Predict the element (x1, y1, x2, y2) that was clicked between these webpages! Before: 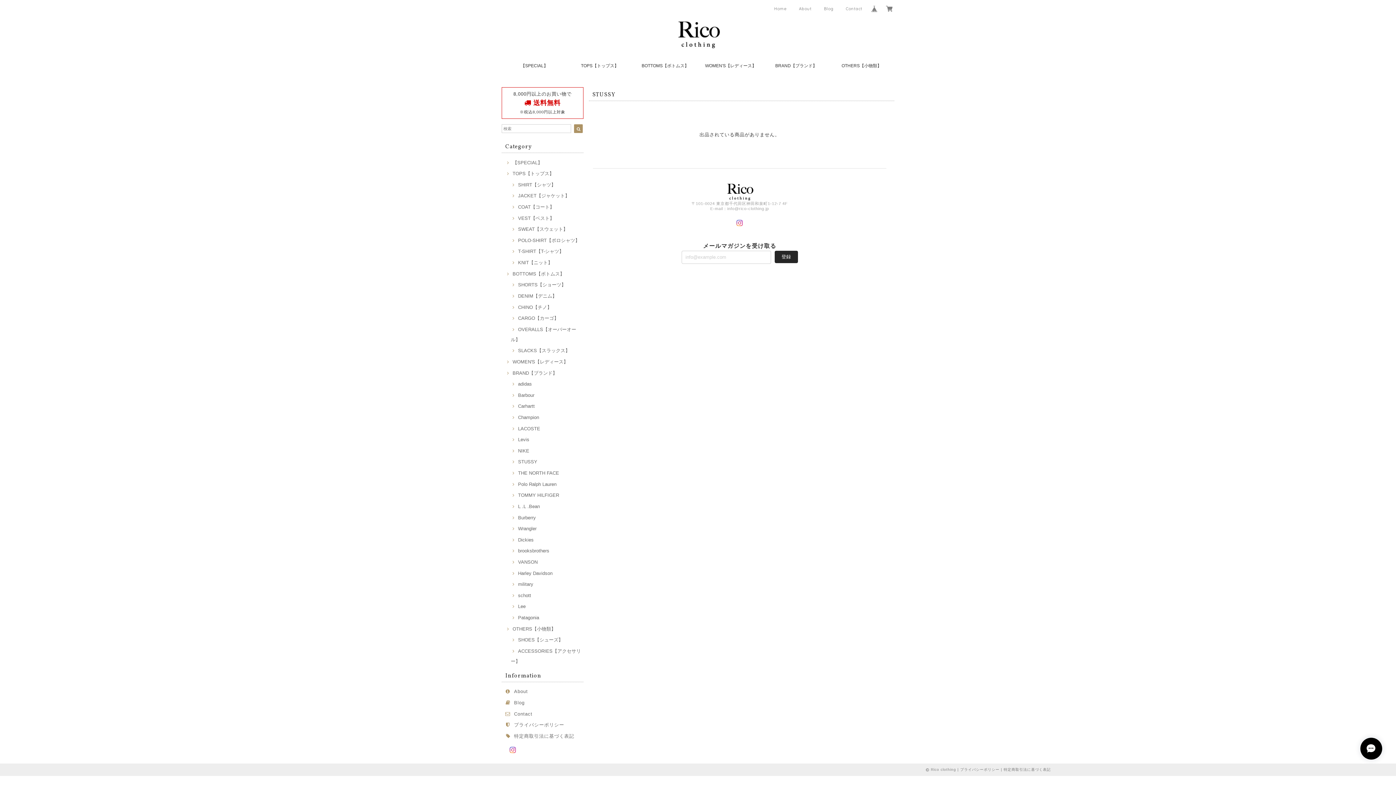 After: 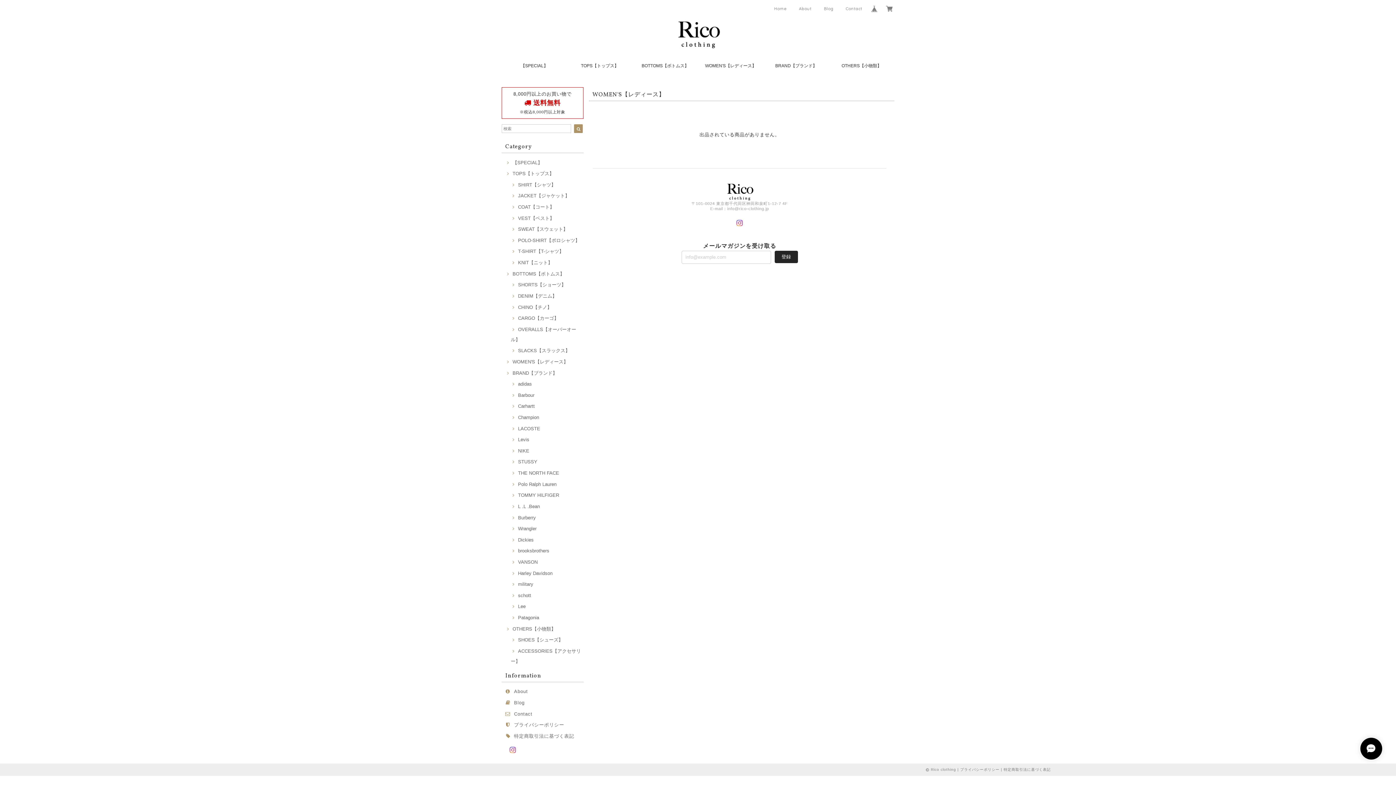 Action: label: WOMEN'S【レディース】 bbox: (505, 359, 568, 364)